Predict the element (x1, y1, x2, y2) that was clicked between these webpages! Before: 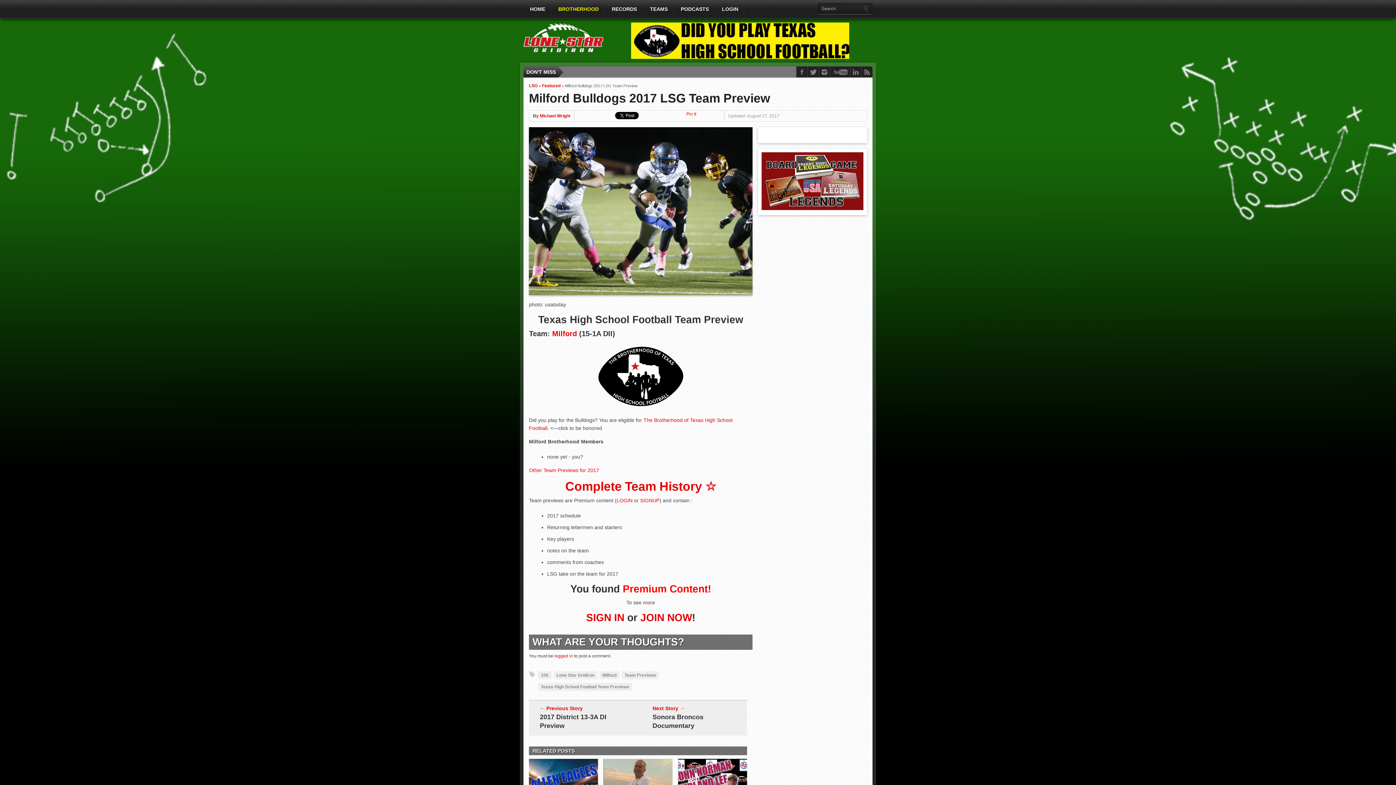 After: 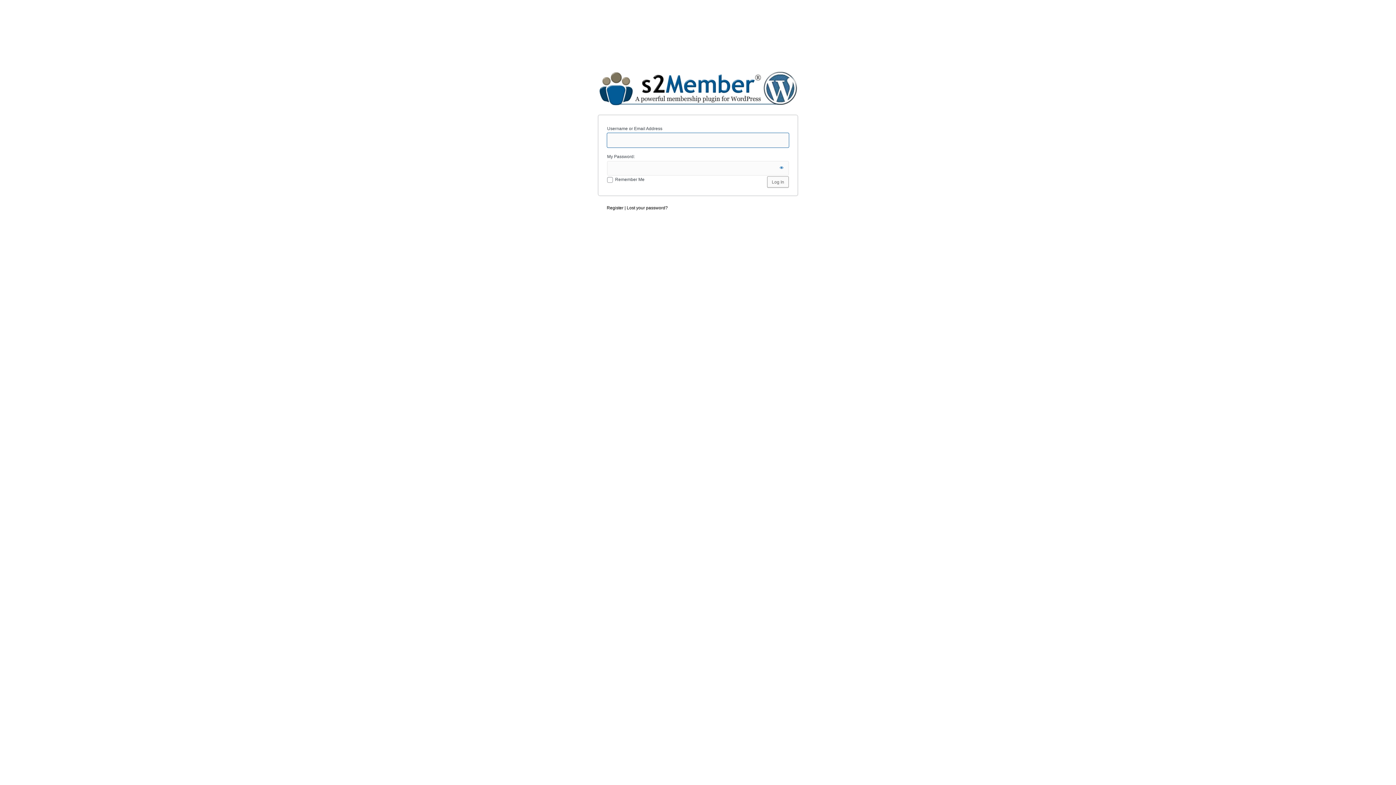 Action: bbox: (715, 0, 745, 18) label: LOGIN